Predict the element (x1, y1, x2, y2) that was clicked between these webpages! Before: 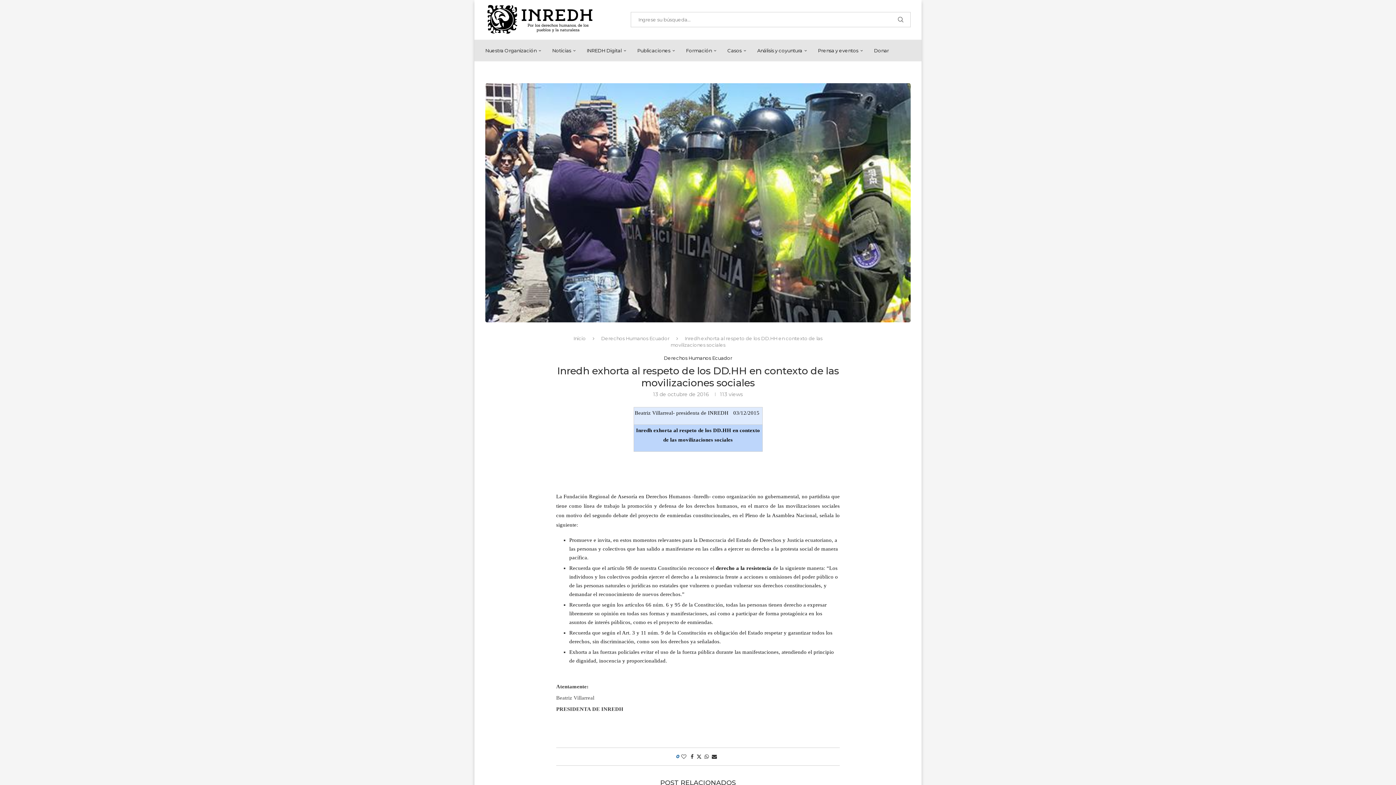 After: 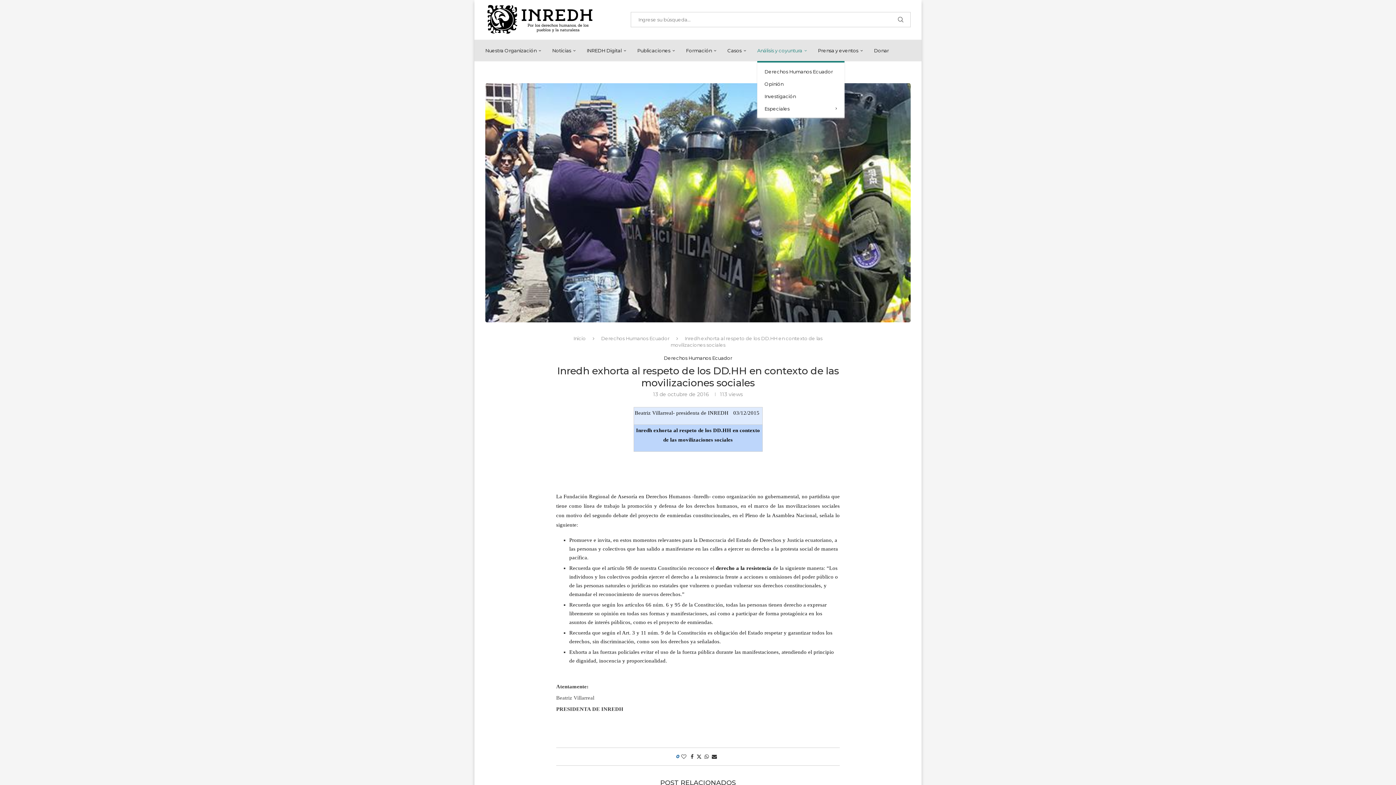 Action: label: Análisis y coyuntura bbox: (757, 40, 807, 61)